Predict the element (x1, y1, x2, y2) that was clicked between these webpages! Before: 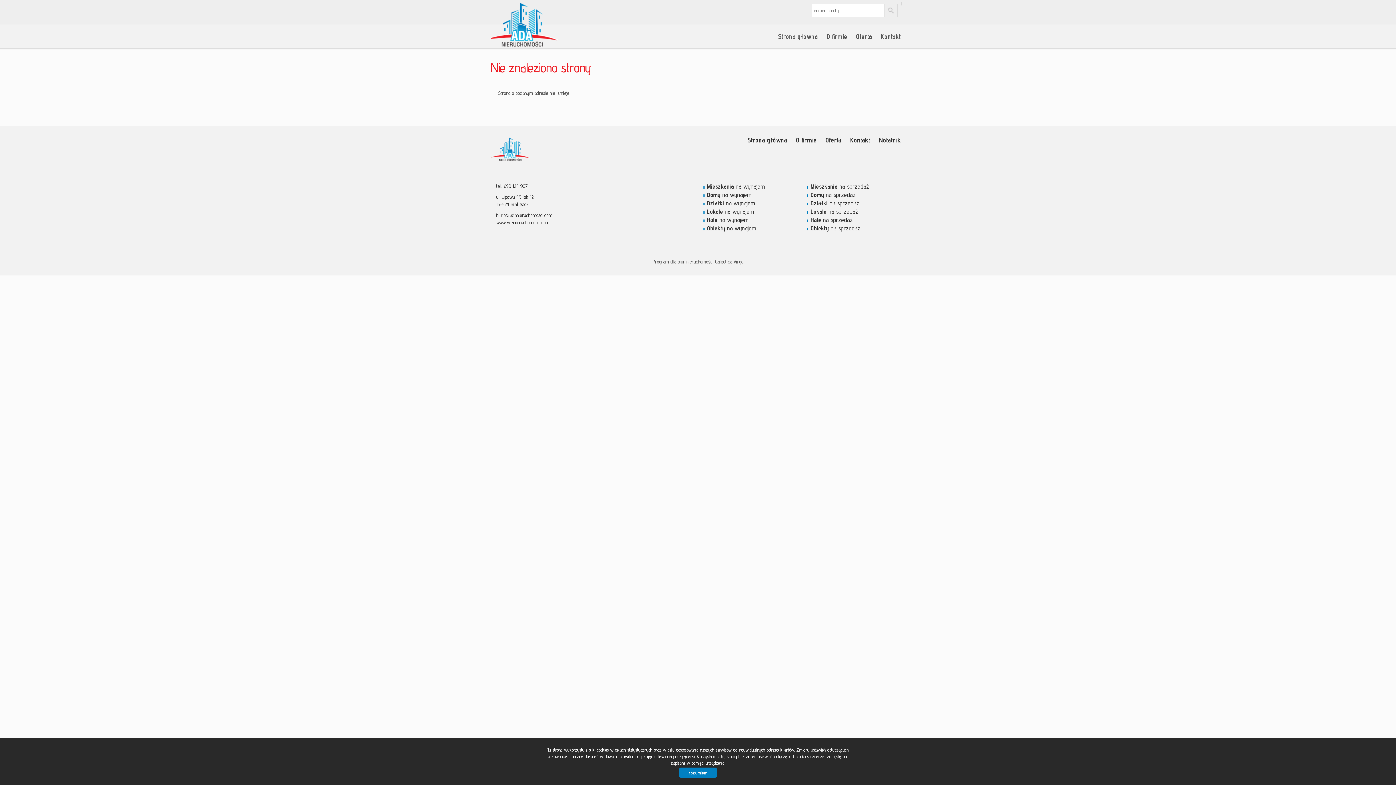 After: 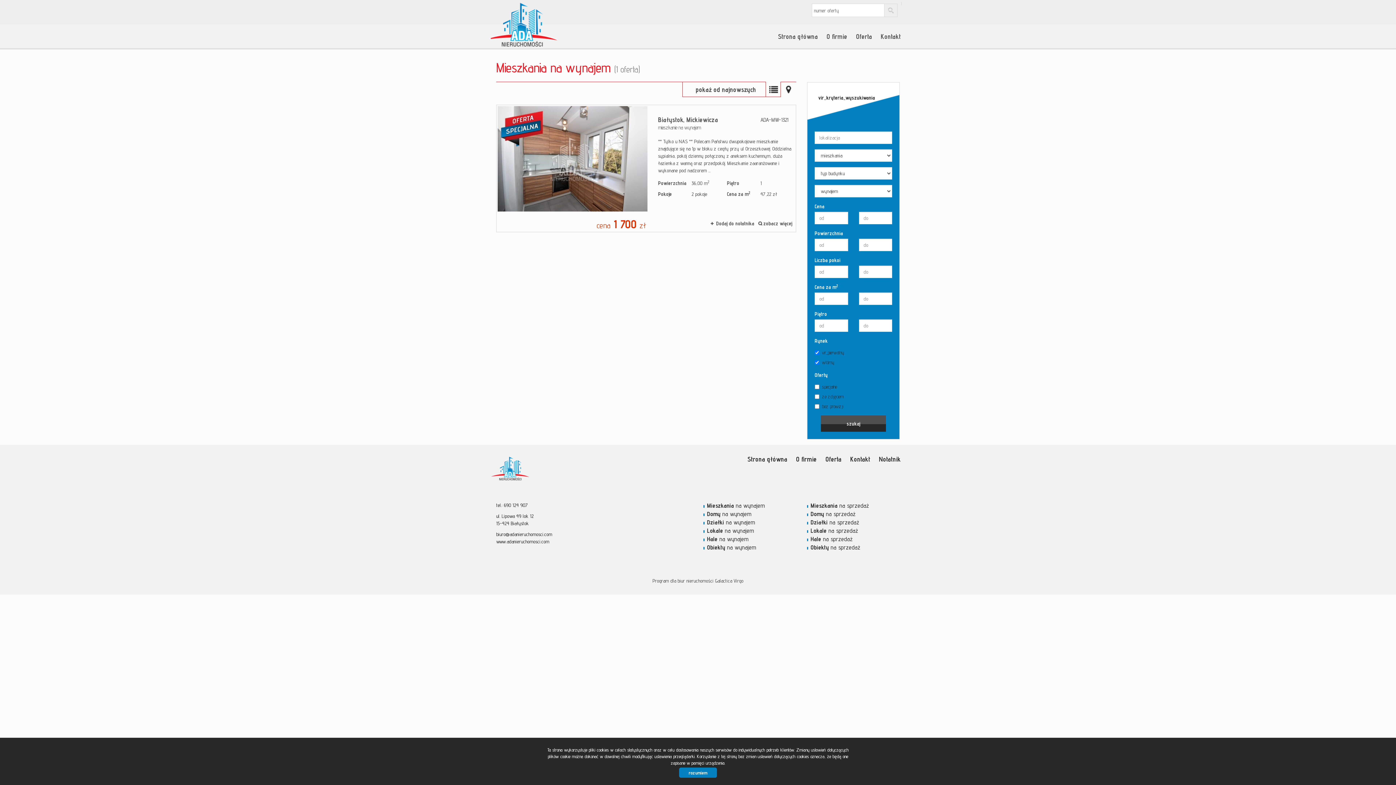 Action: label: Mieszkania na wynajem bbox: (707, 182, 765, 190)